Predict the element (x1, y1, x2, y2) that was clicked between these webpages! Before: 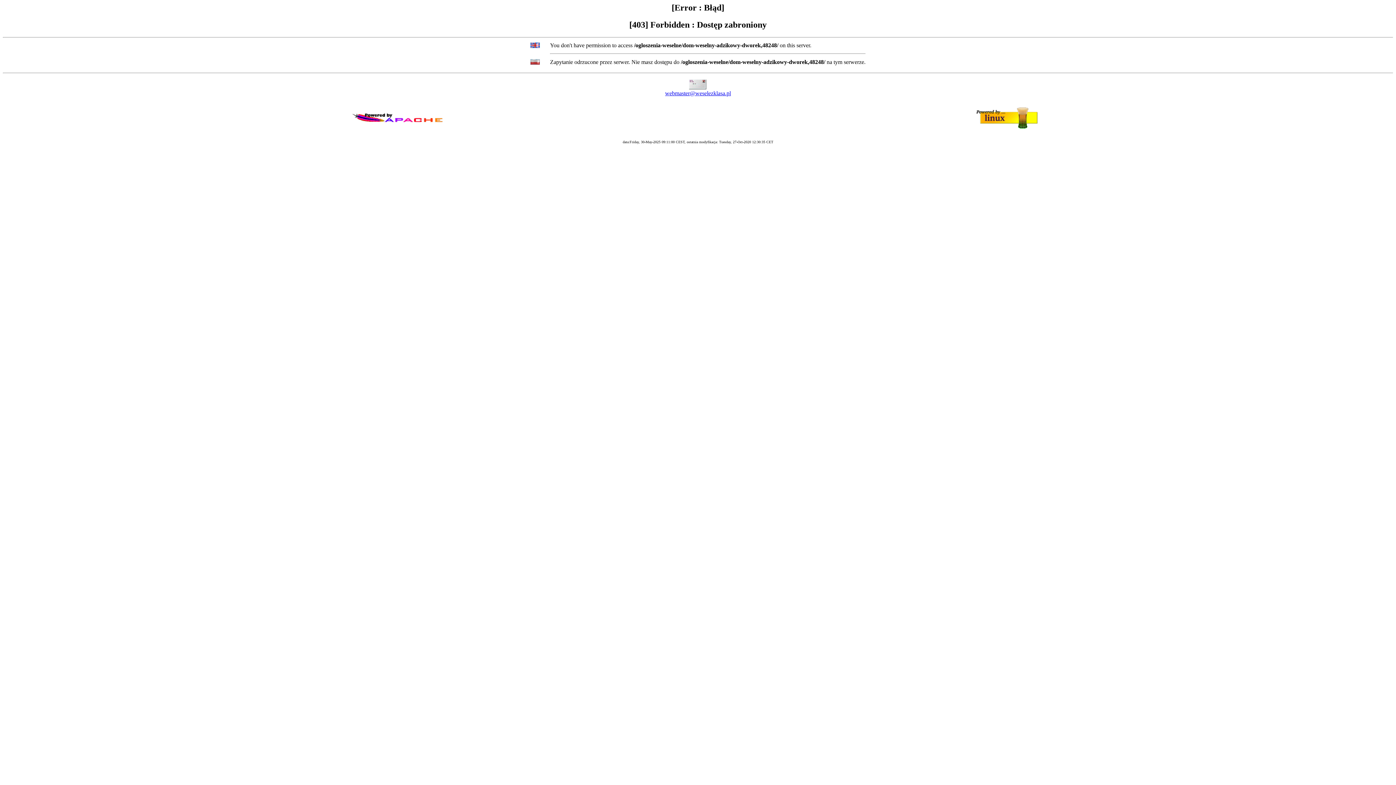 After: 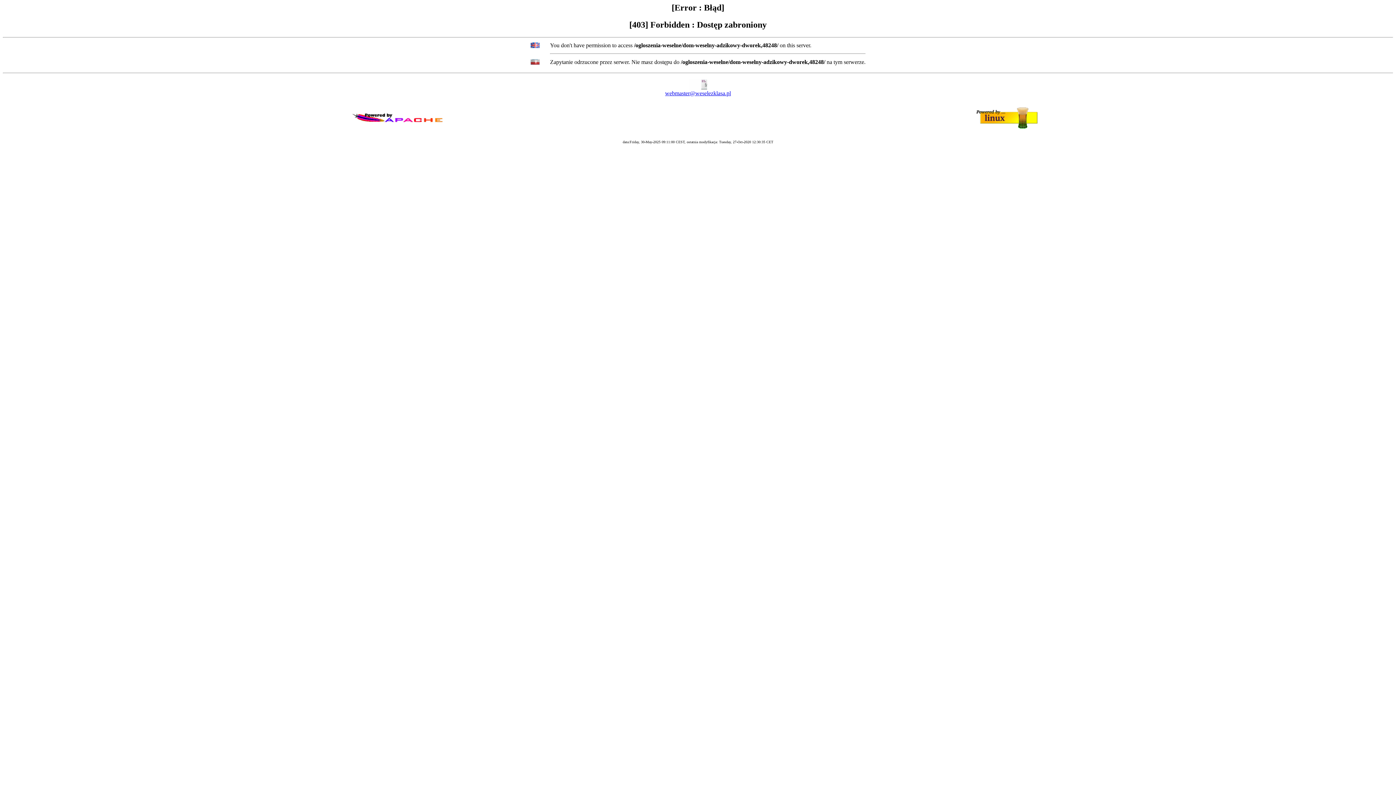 Action: bbox: (665, 90, 731, 96) label: webmaster@weselezklasa.pl